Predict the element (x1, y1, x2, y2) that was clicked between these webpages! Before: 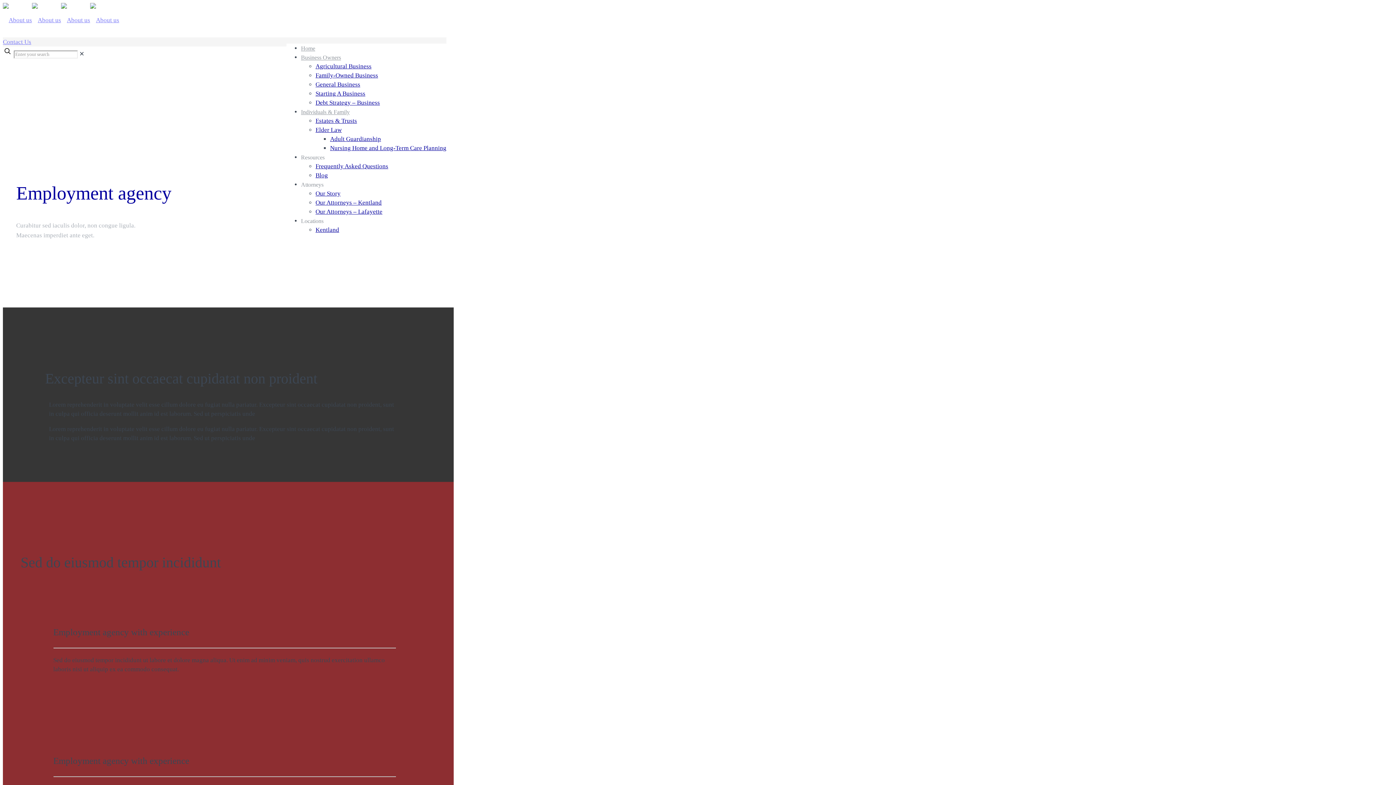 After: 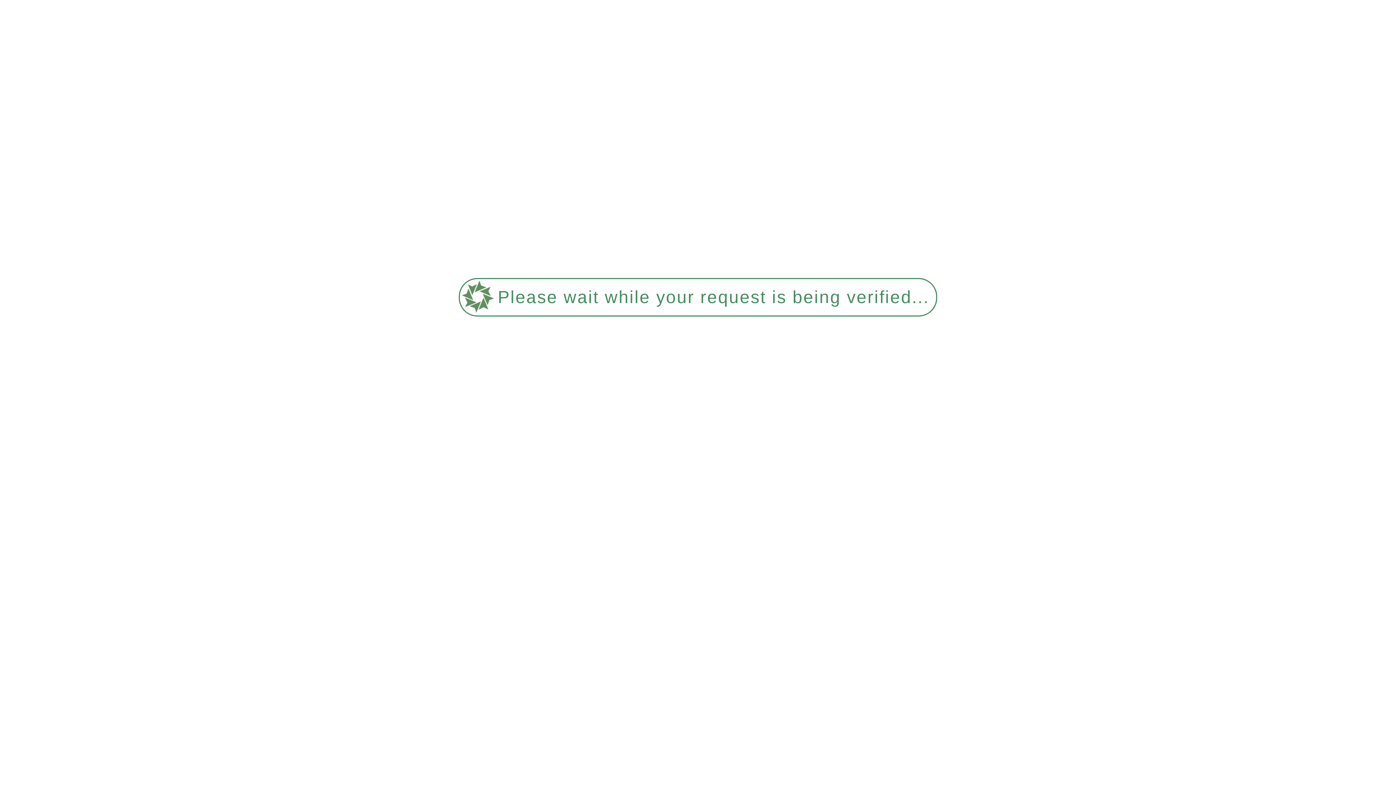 Action: bbox: (315, 190, 340, 197) label: Our Story